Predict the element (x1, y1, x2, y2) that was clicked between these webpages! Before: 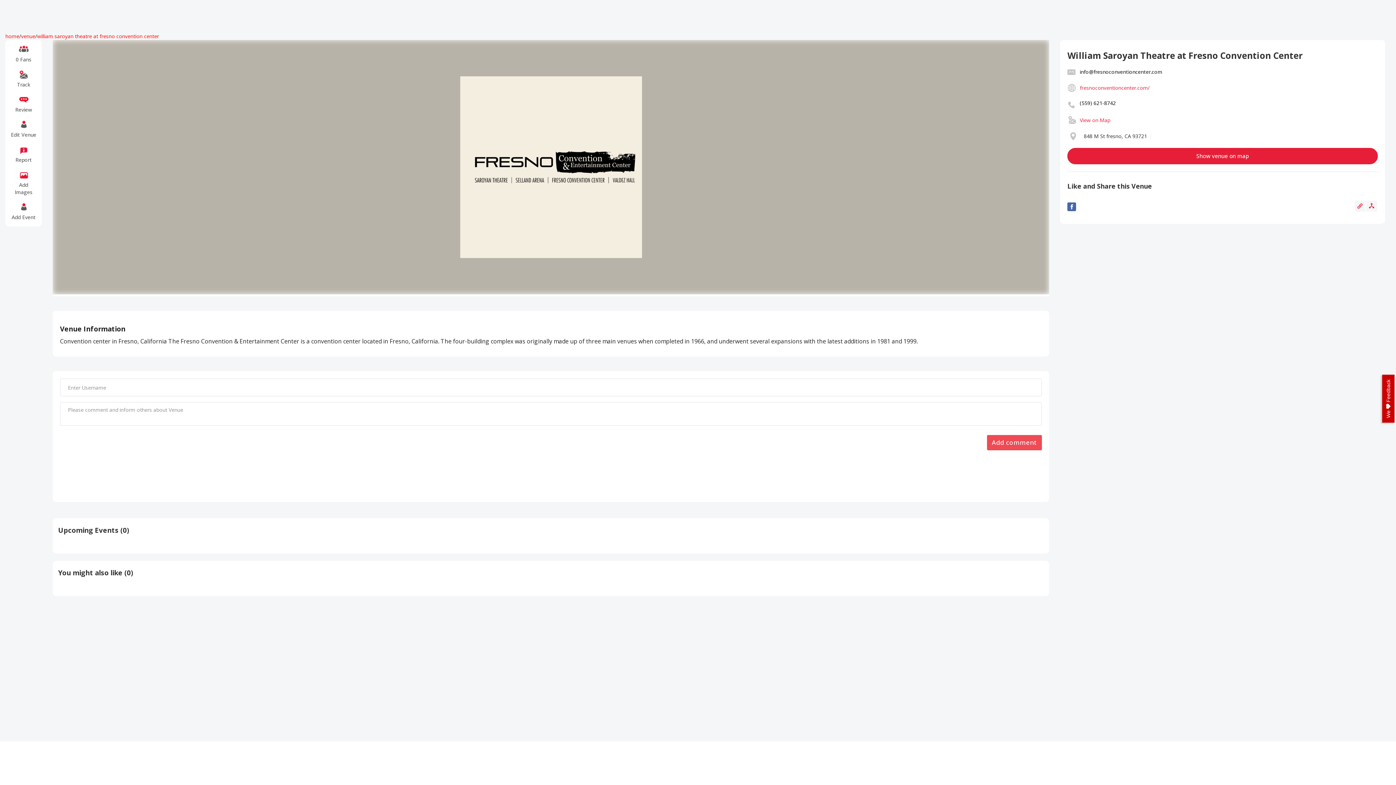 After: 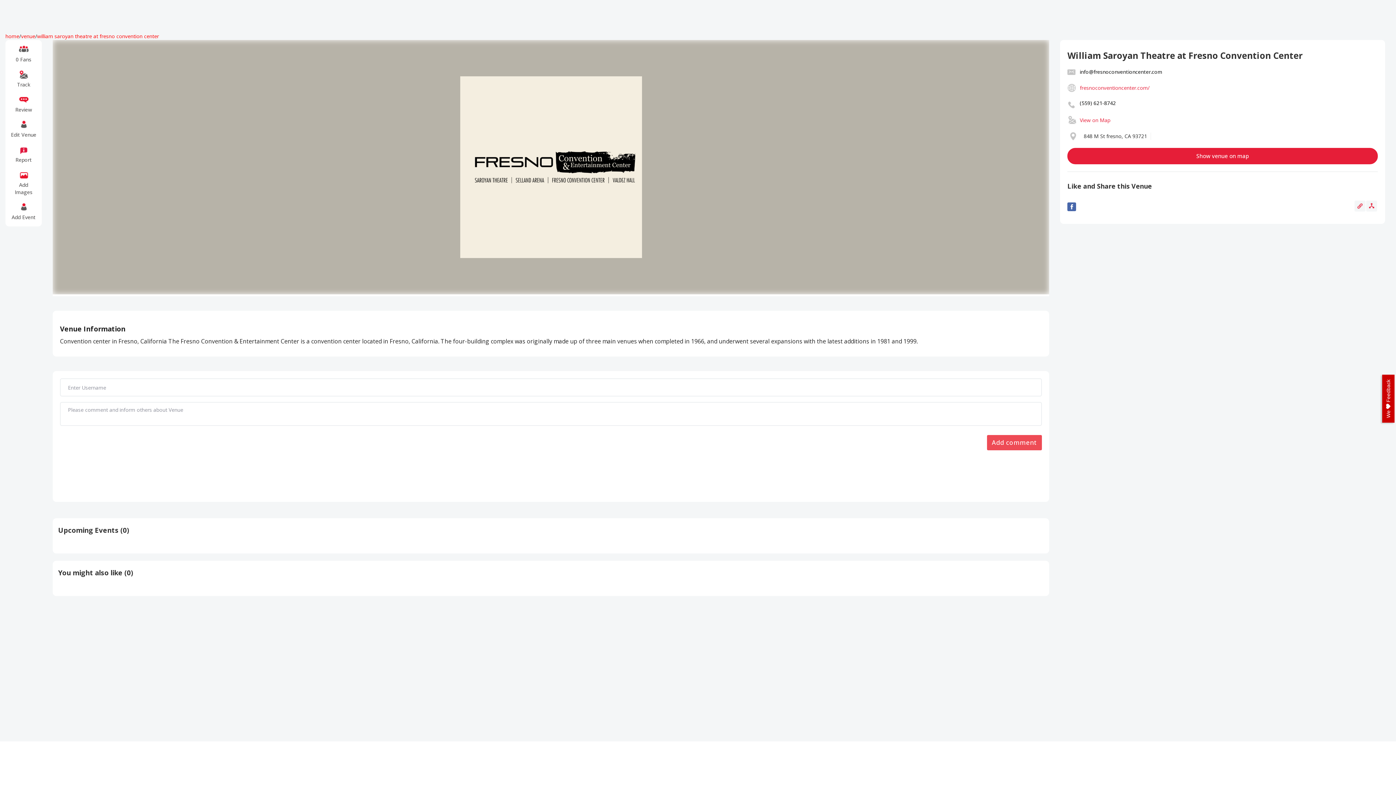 Action: label: Add comment bbox: (987, 435, 1042, 450)